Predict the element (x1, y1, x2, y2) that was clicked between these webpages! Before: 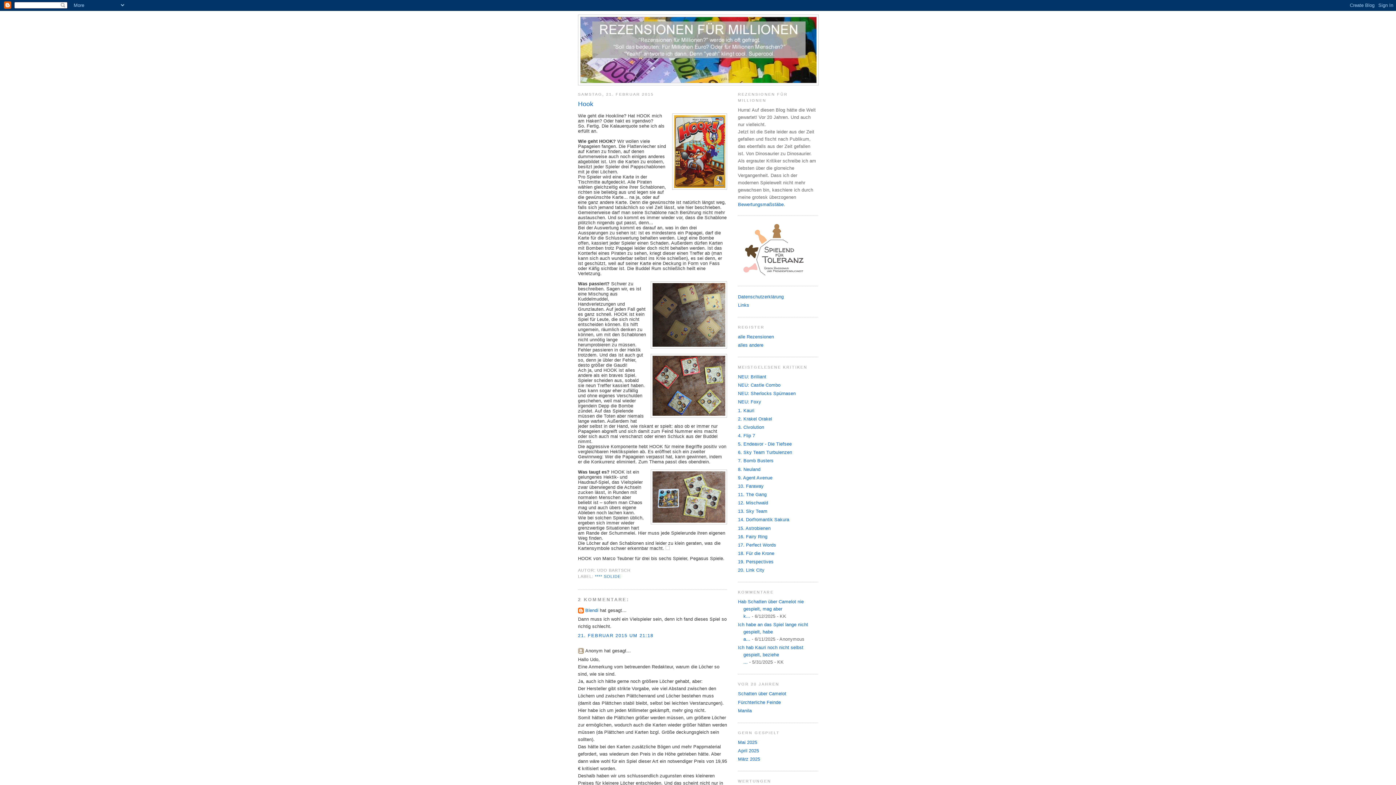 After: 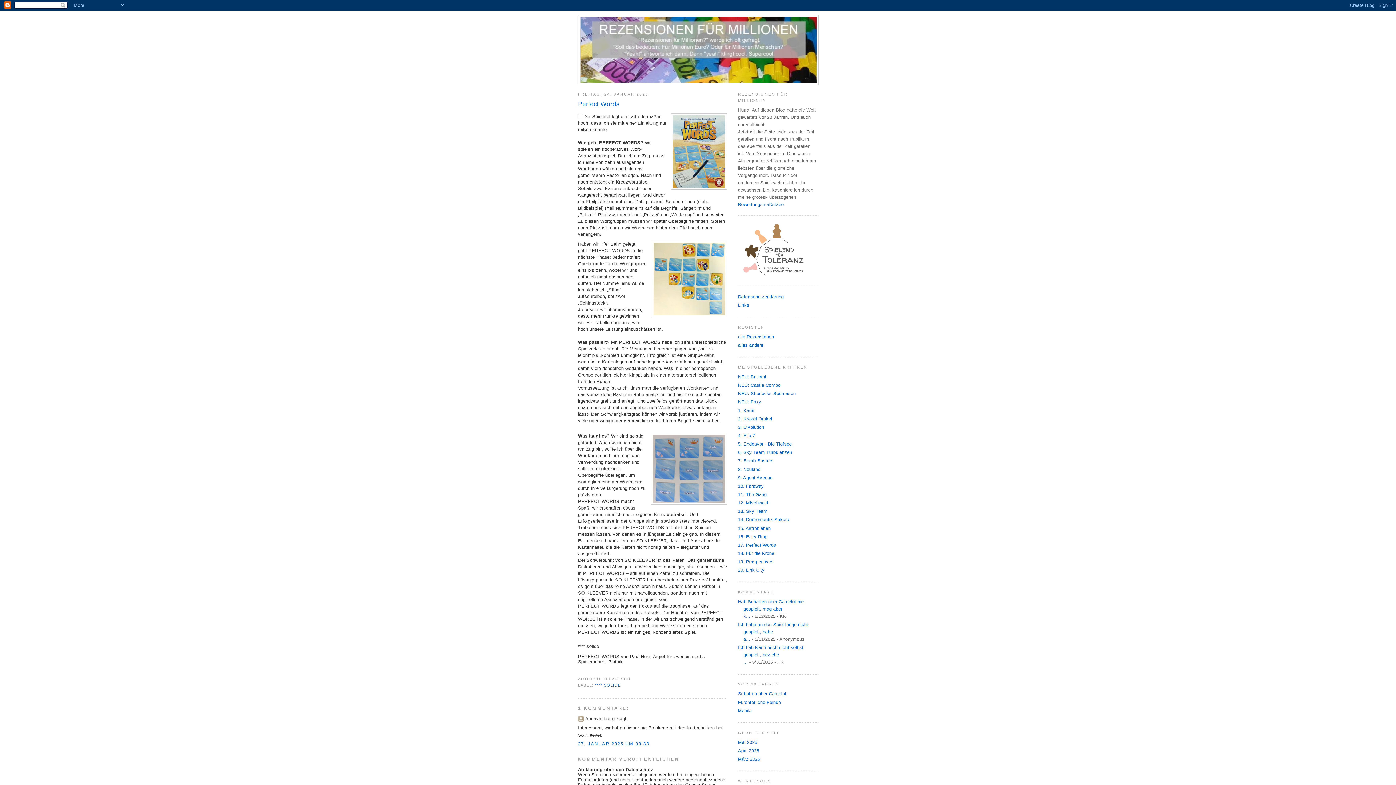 Action: label: 17. Perfect Words bbox: (738, 542, 776, 547)